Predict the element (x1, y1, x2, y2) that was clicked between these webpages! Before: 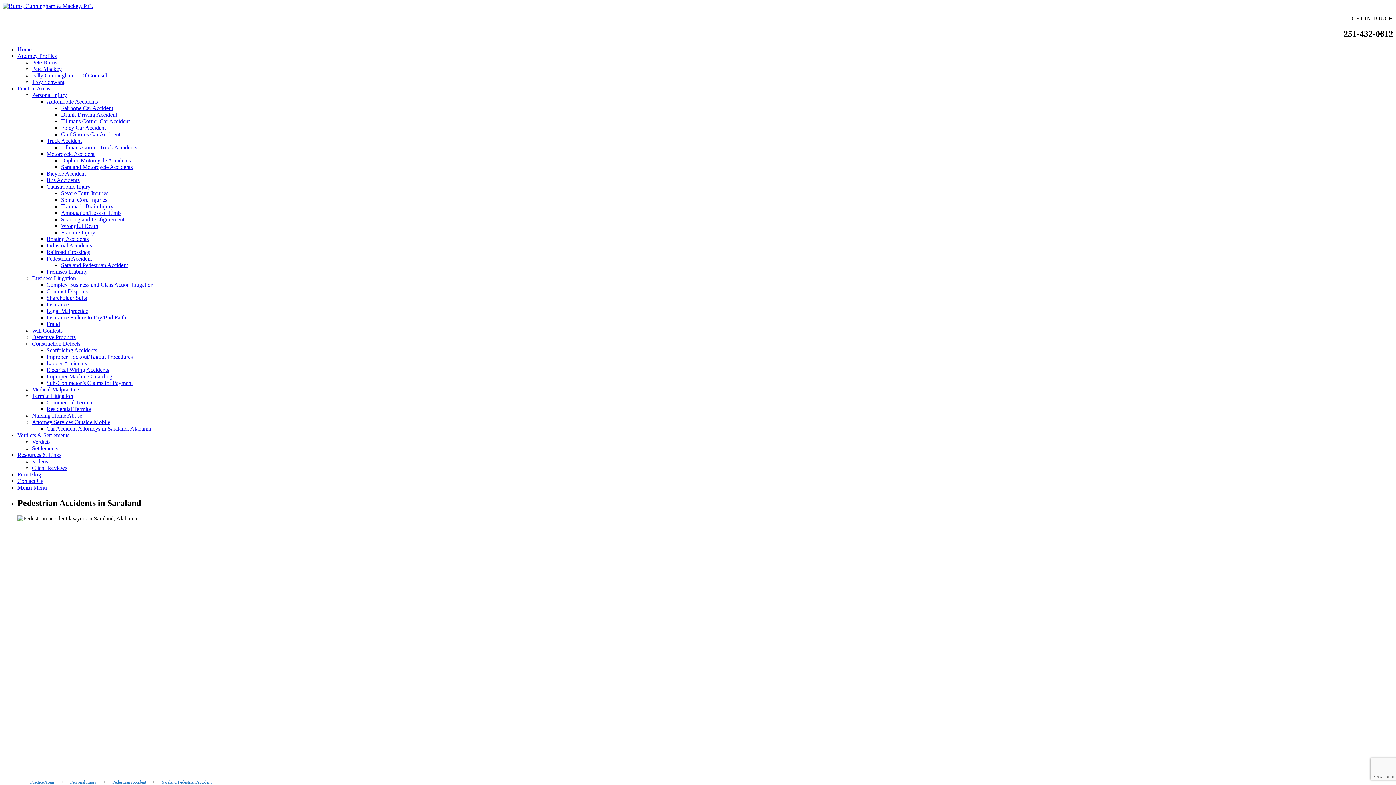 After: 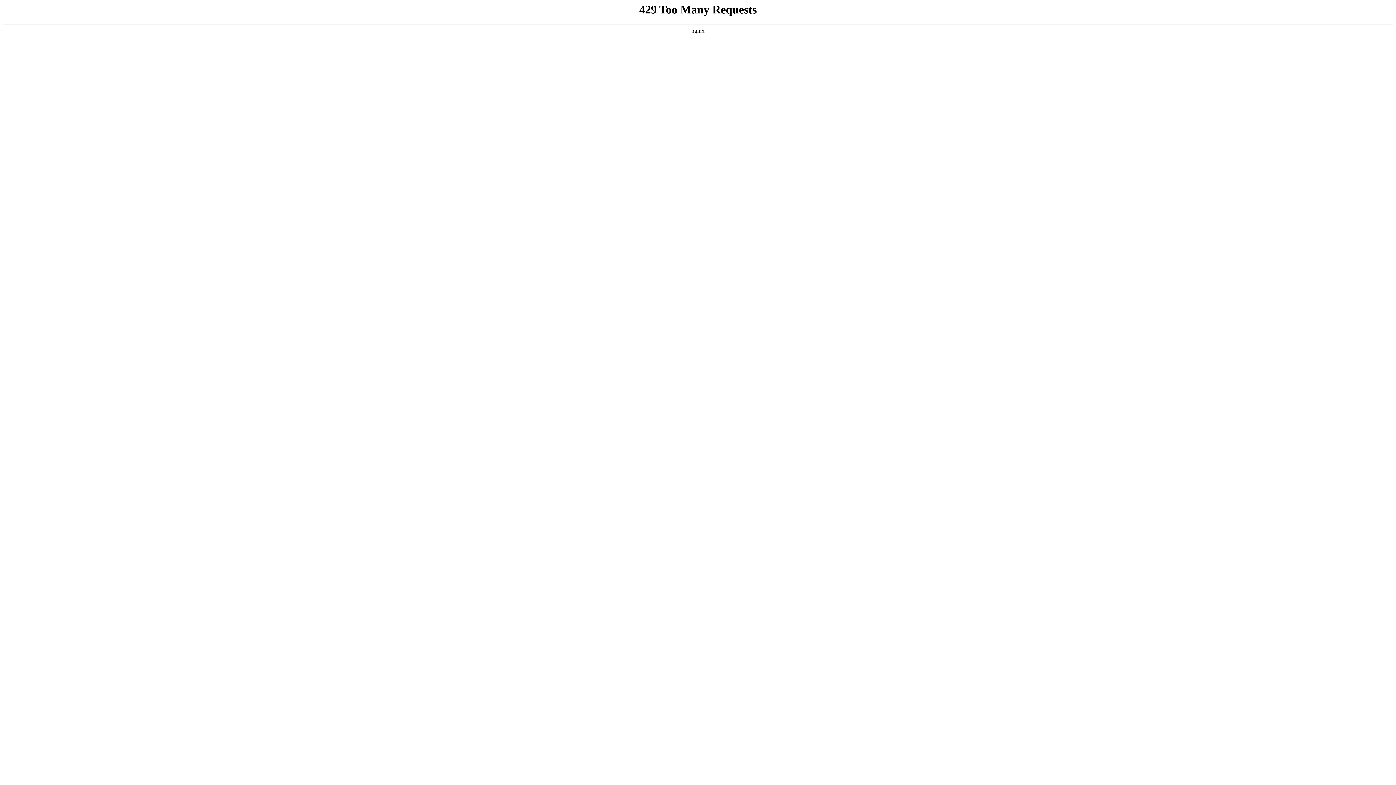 Action: bbox: (32, 438, 50, 445) label: Verdicts